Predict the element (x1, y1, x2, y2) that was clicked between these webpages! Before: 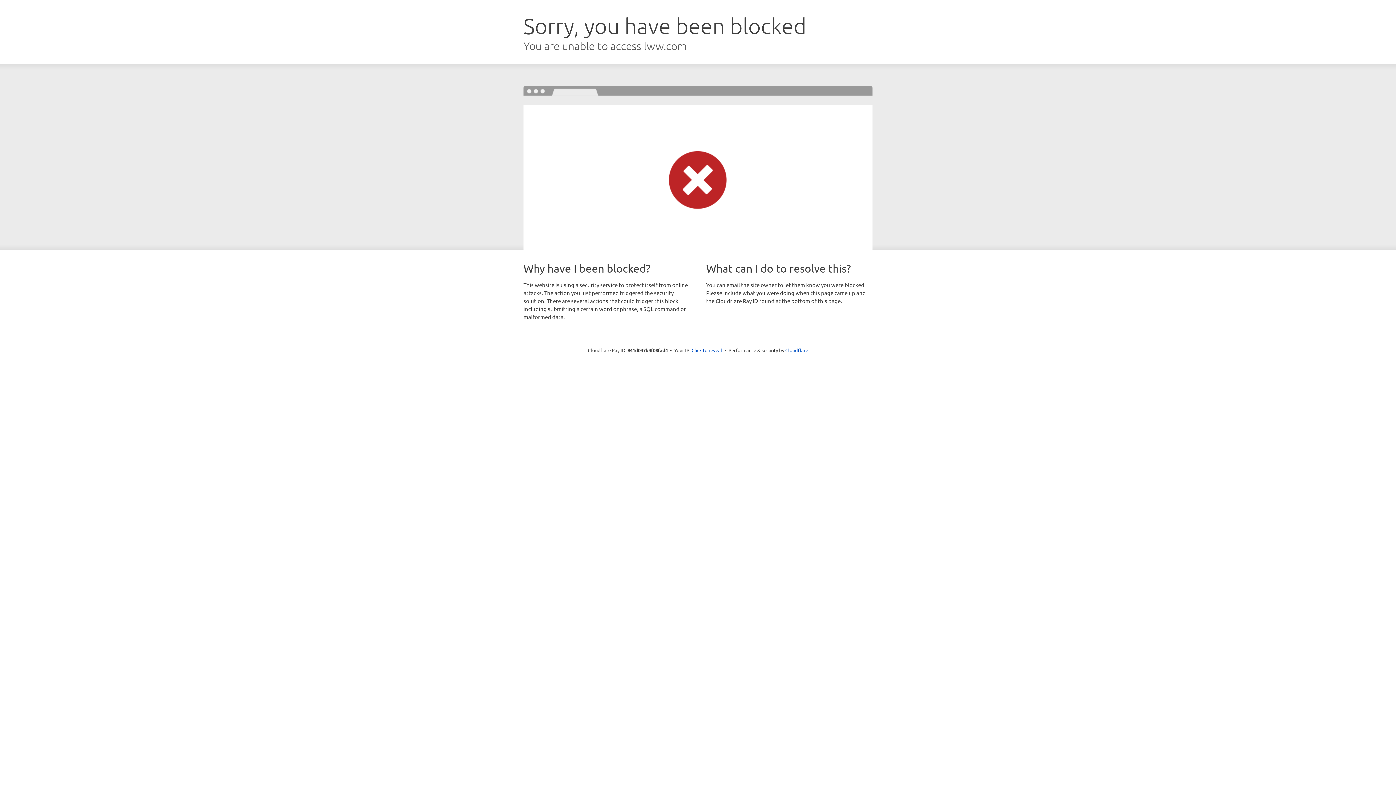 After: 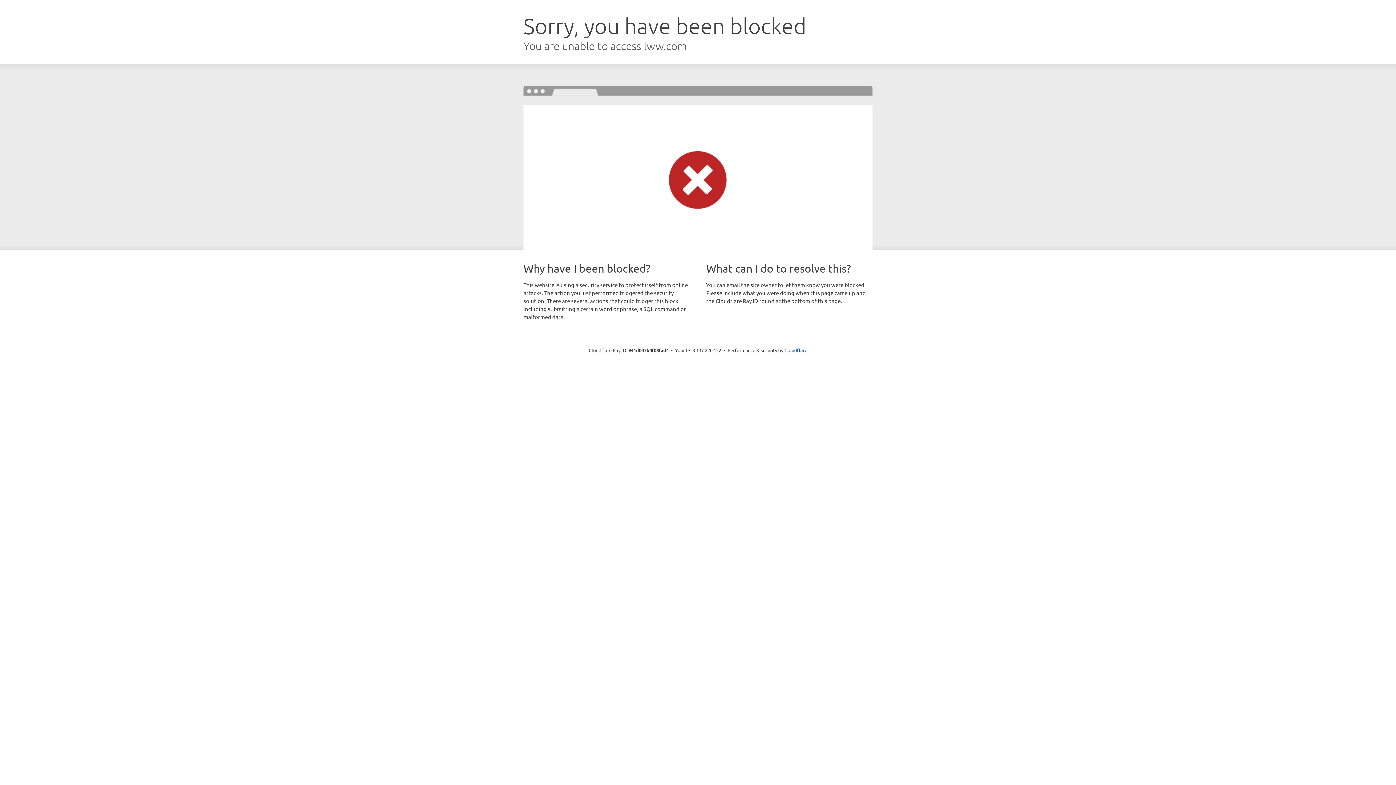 Action: label: Click to reveal bbox: (691, 346, 722, 353)